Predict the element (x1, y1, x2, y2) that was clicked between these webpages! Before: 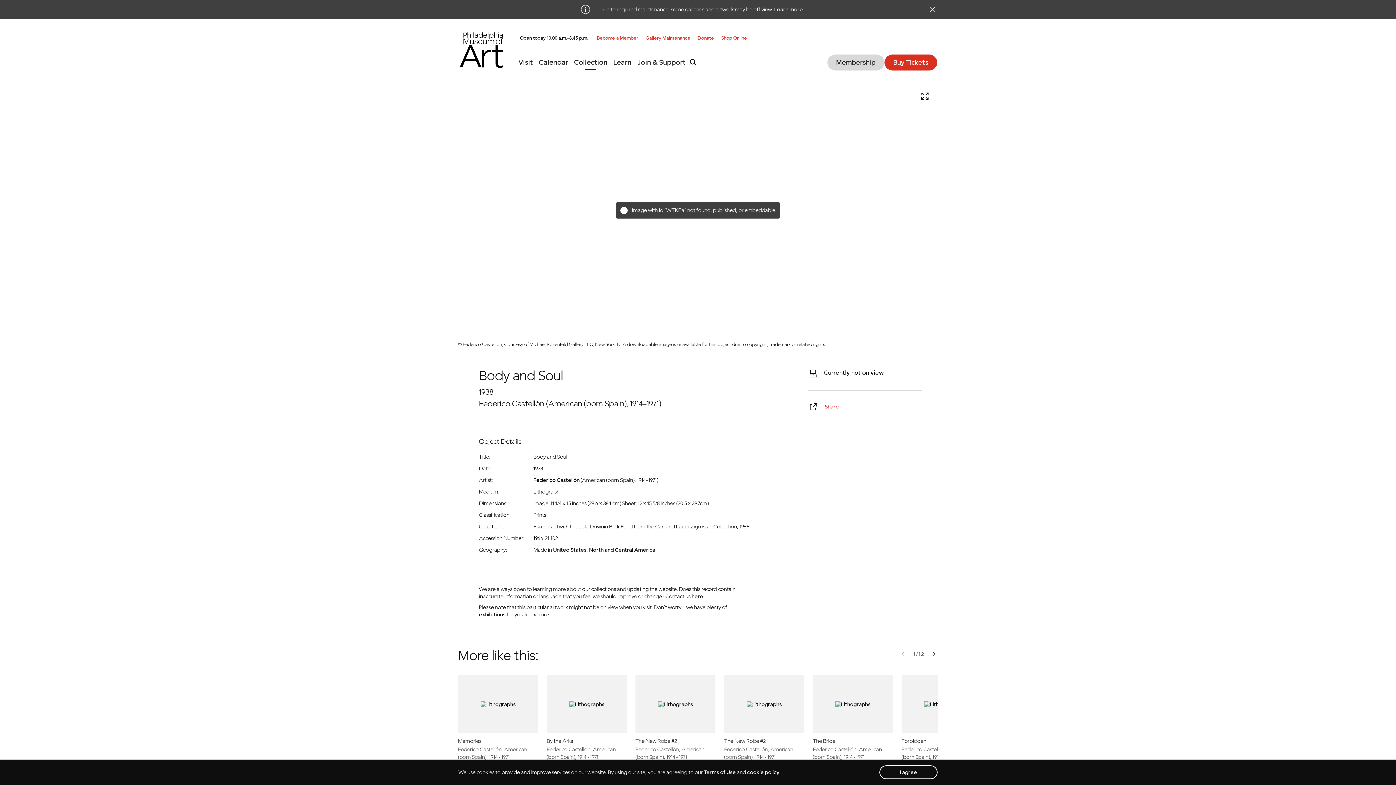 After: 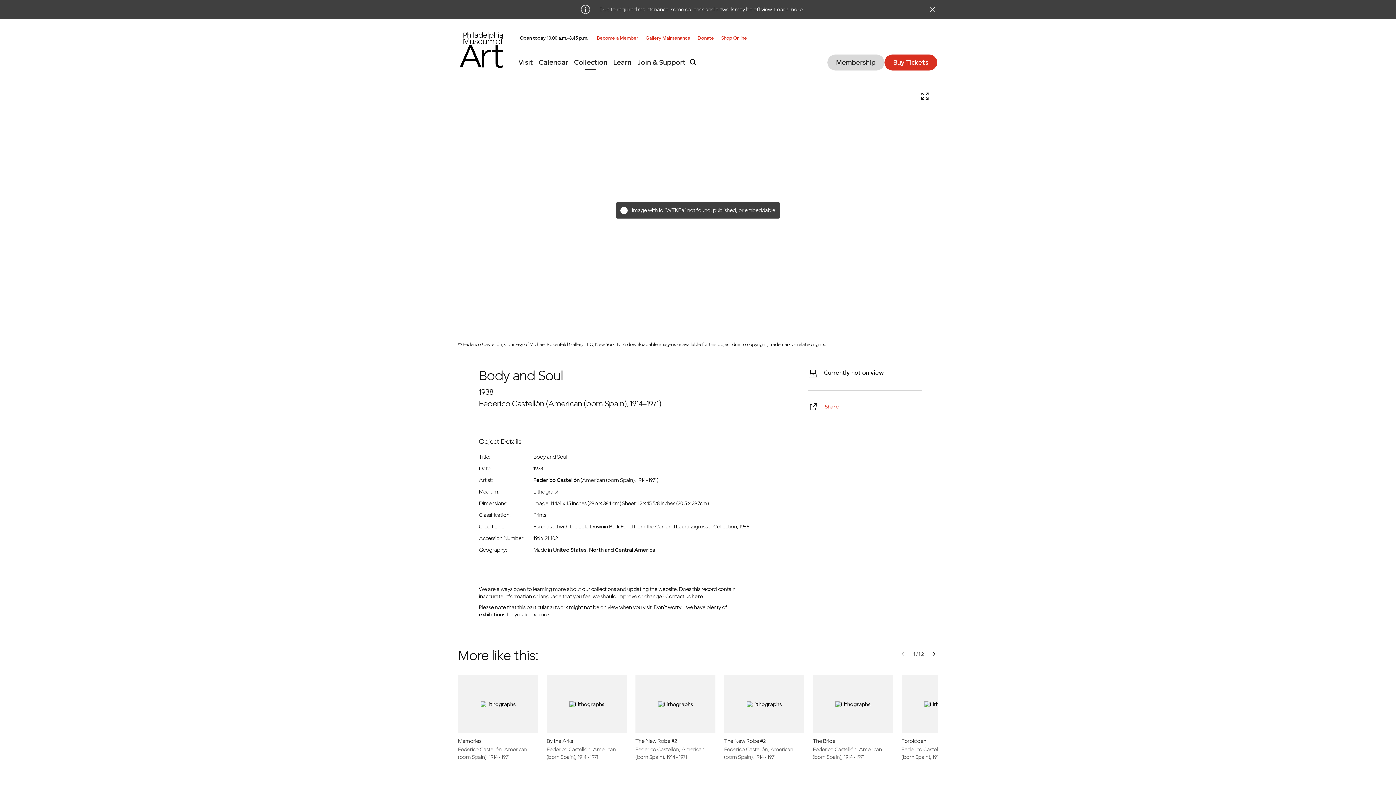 Action: label: Accept cookies bbox: (879, 765, 937, 779)